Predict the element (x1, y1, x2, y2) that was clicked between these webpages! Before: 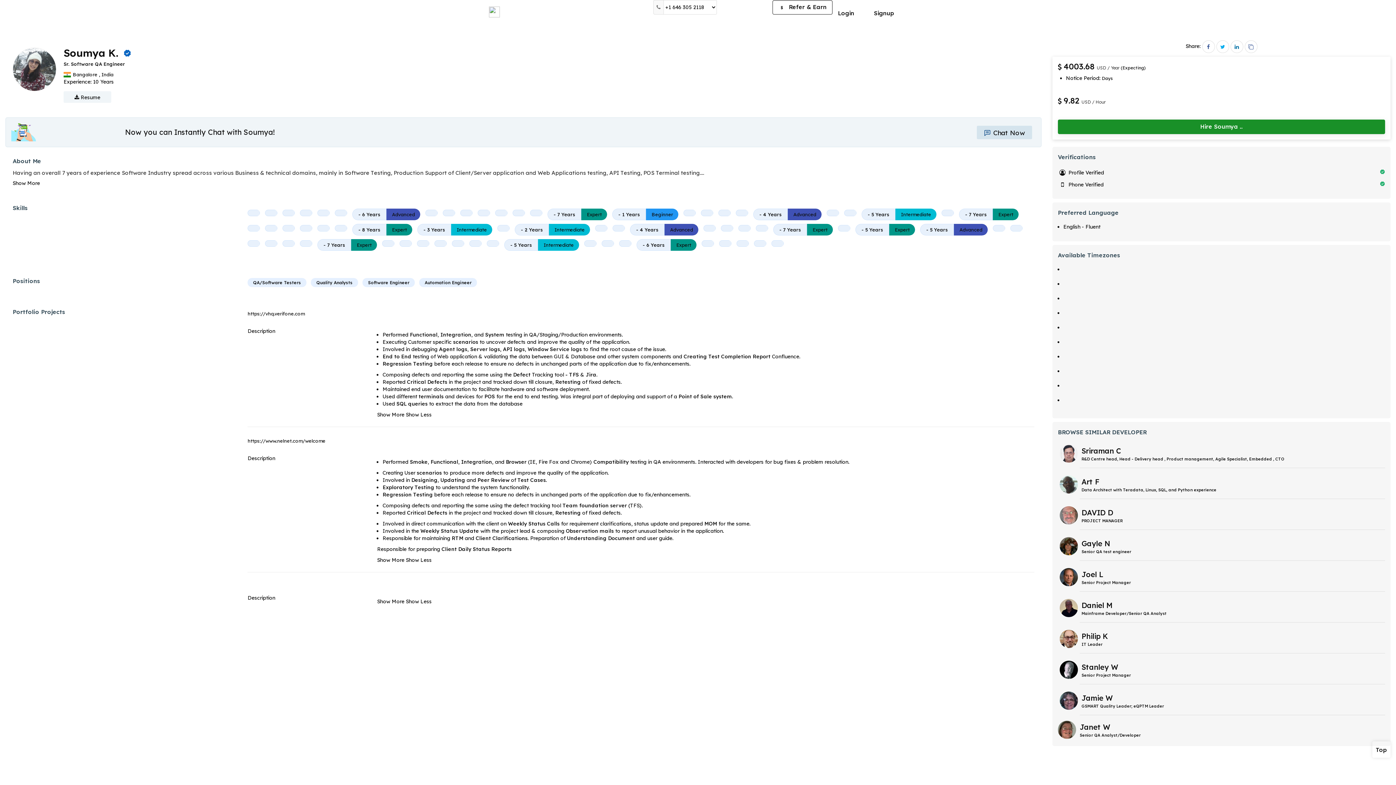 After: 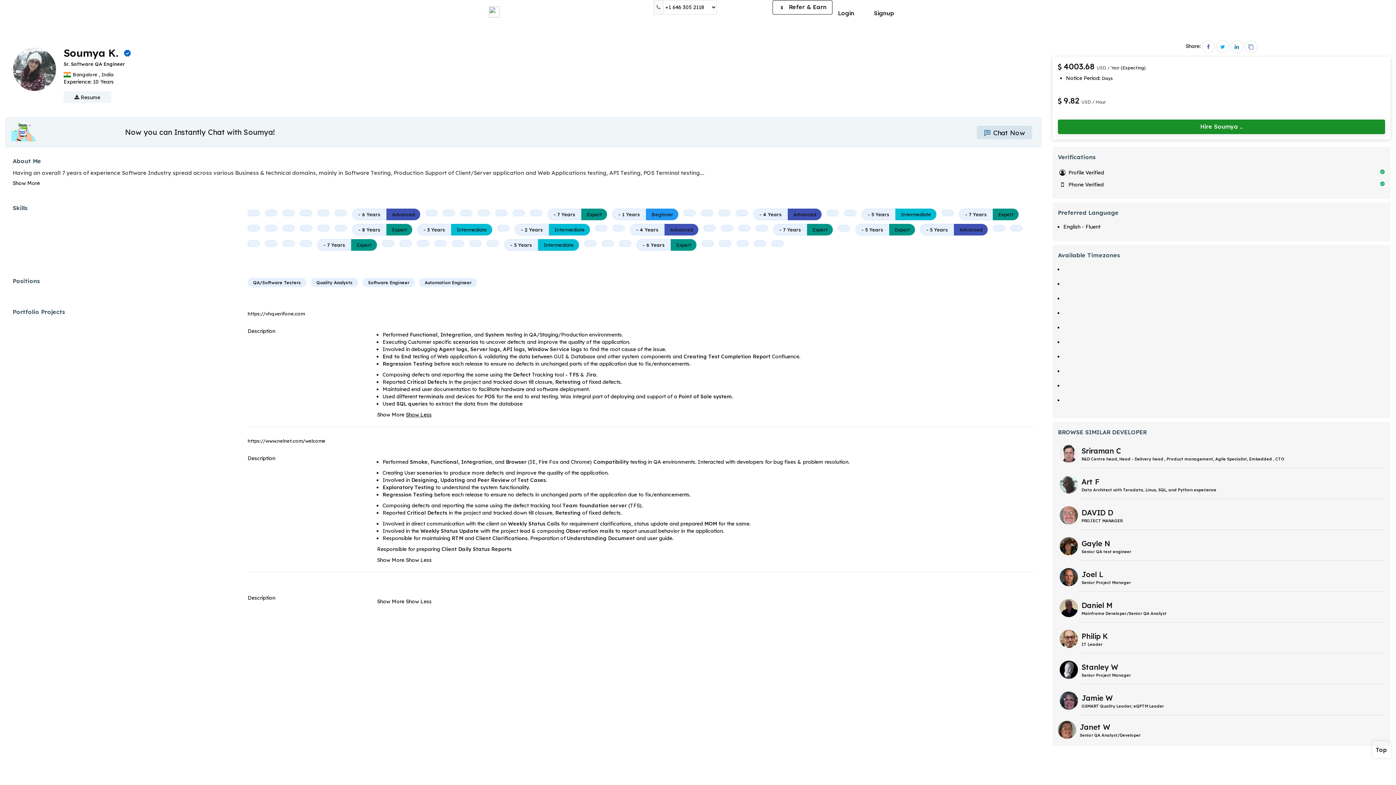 Action: bbox: (405, 411, 431, 418) label: Show Less